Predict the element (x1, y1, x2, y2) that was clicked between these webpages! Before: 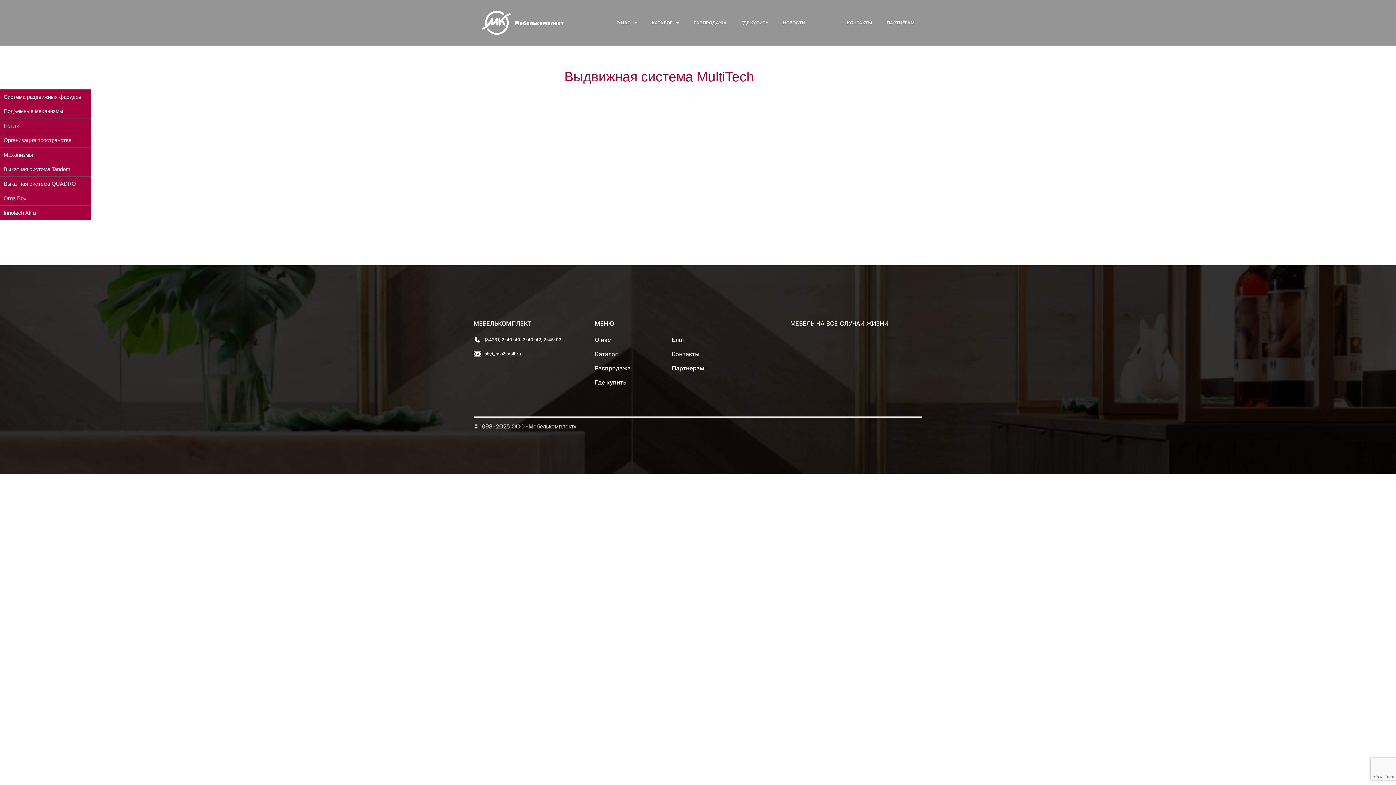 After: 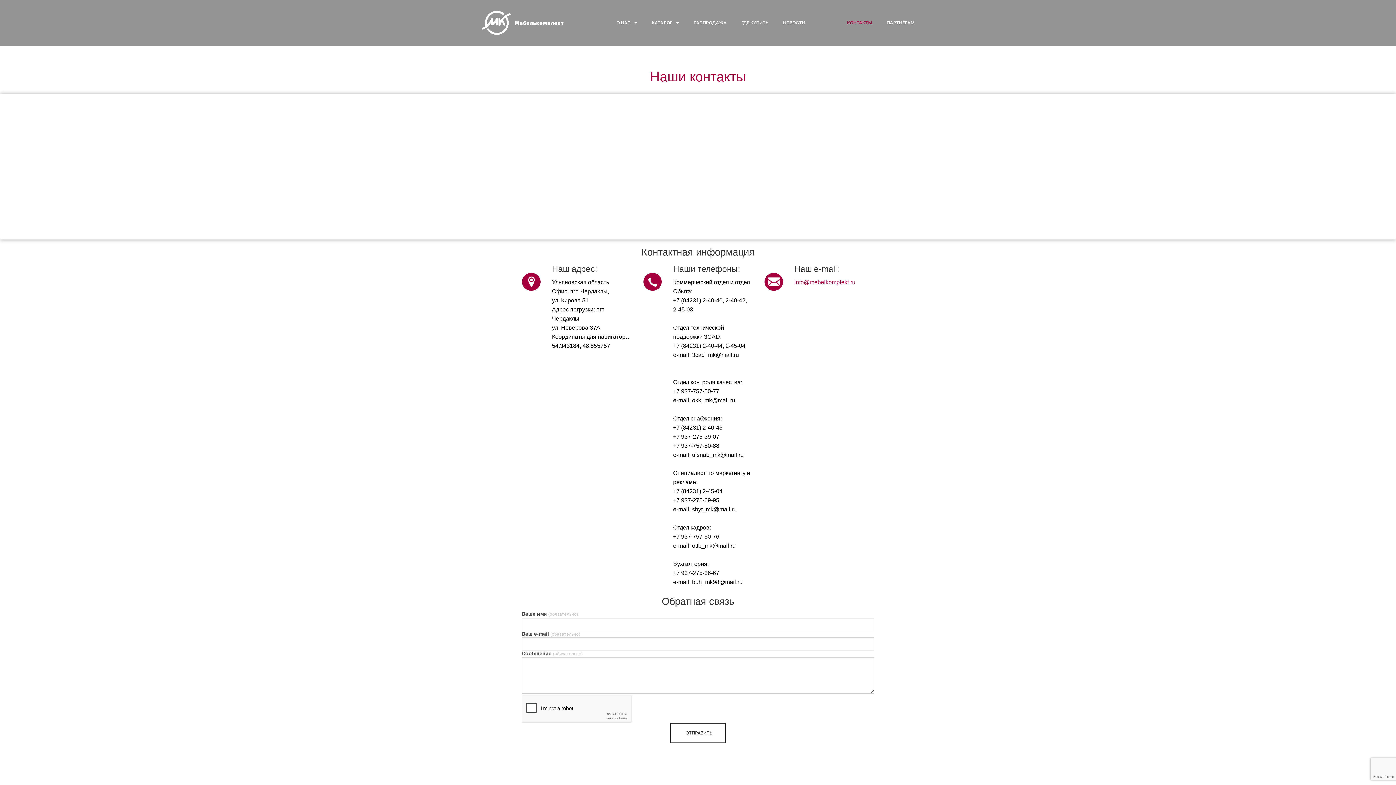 Action: label: Контакты bbox: (672, 348, 790, 360)